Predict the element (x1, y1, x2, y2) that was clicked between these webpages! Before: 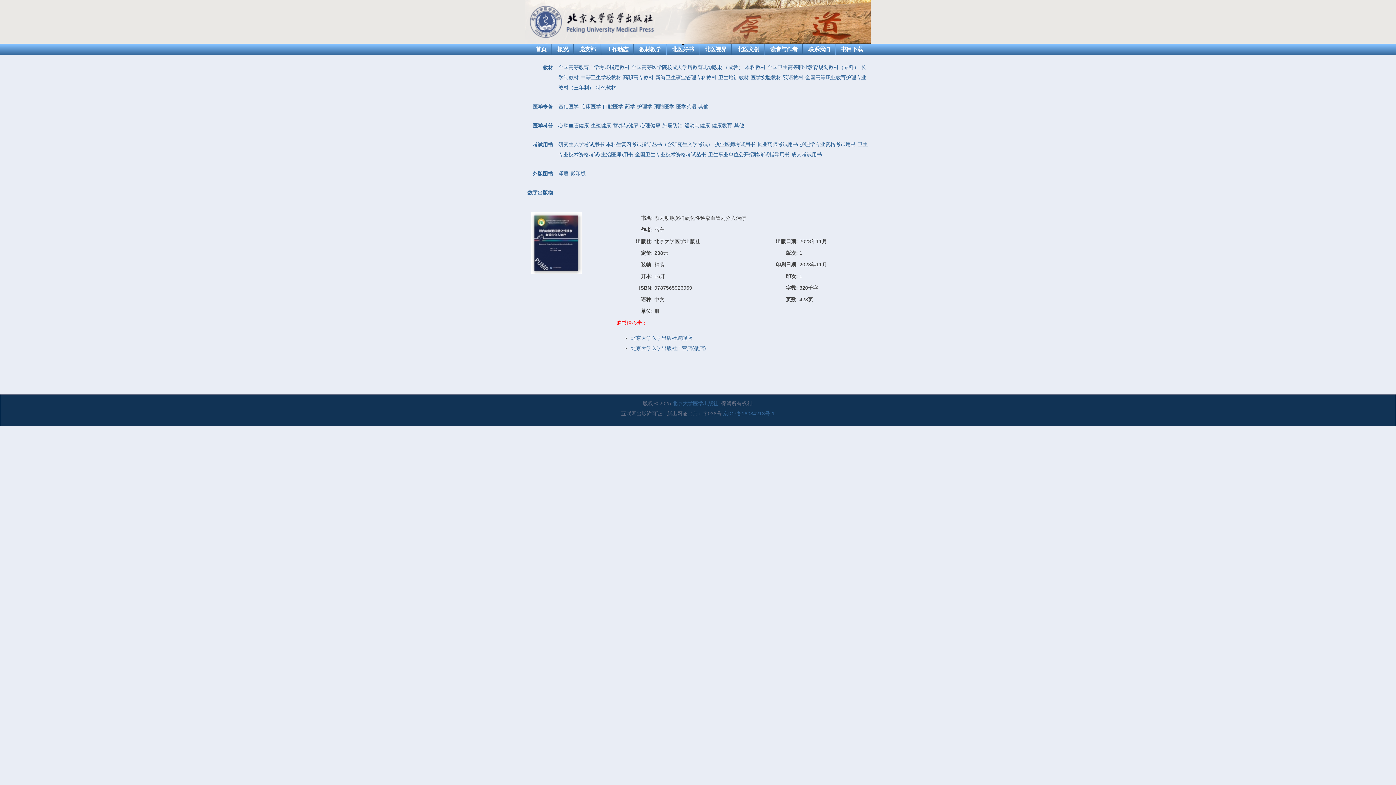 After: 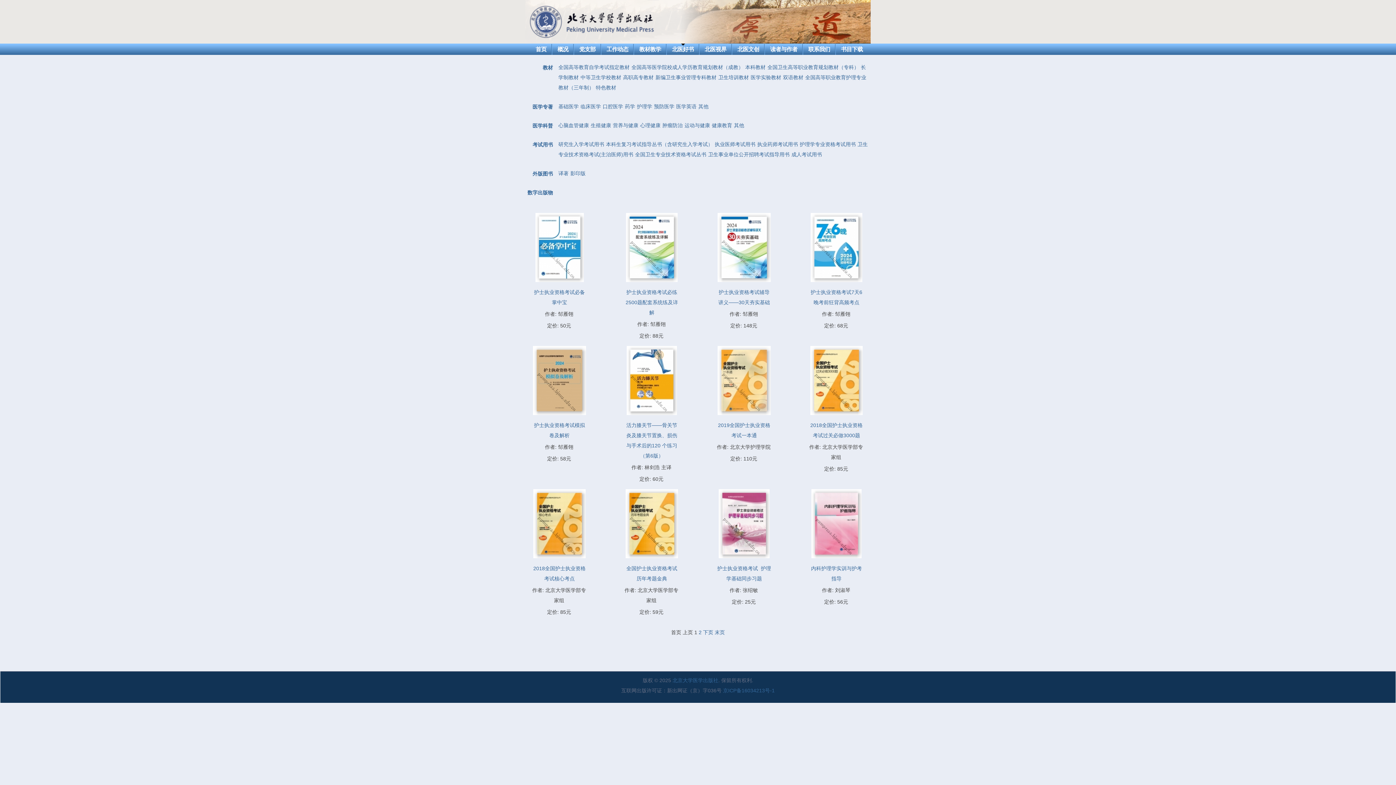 Action: bbox: (800, 141, 857, 147) label: 护理学专业资格考试用书